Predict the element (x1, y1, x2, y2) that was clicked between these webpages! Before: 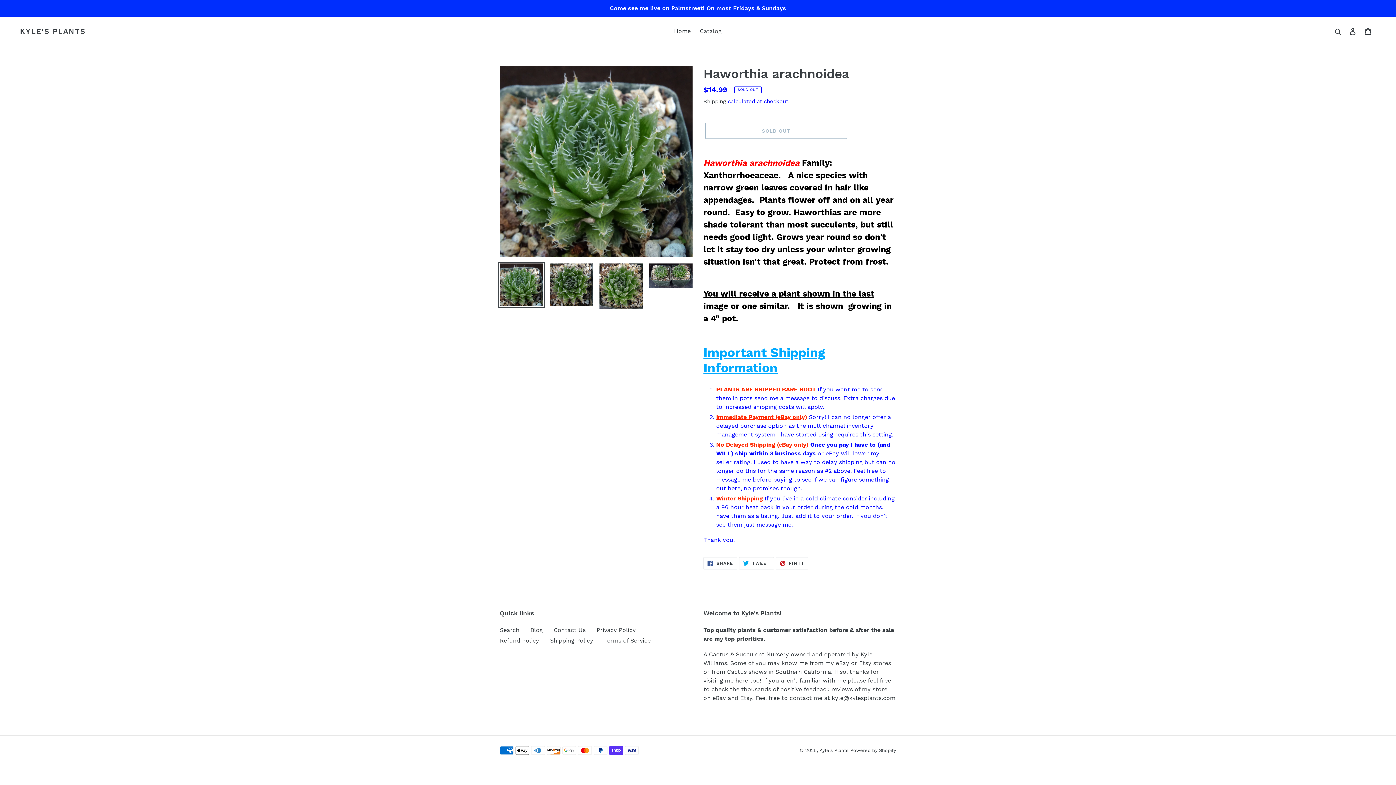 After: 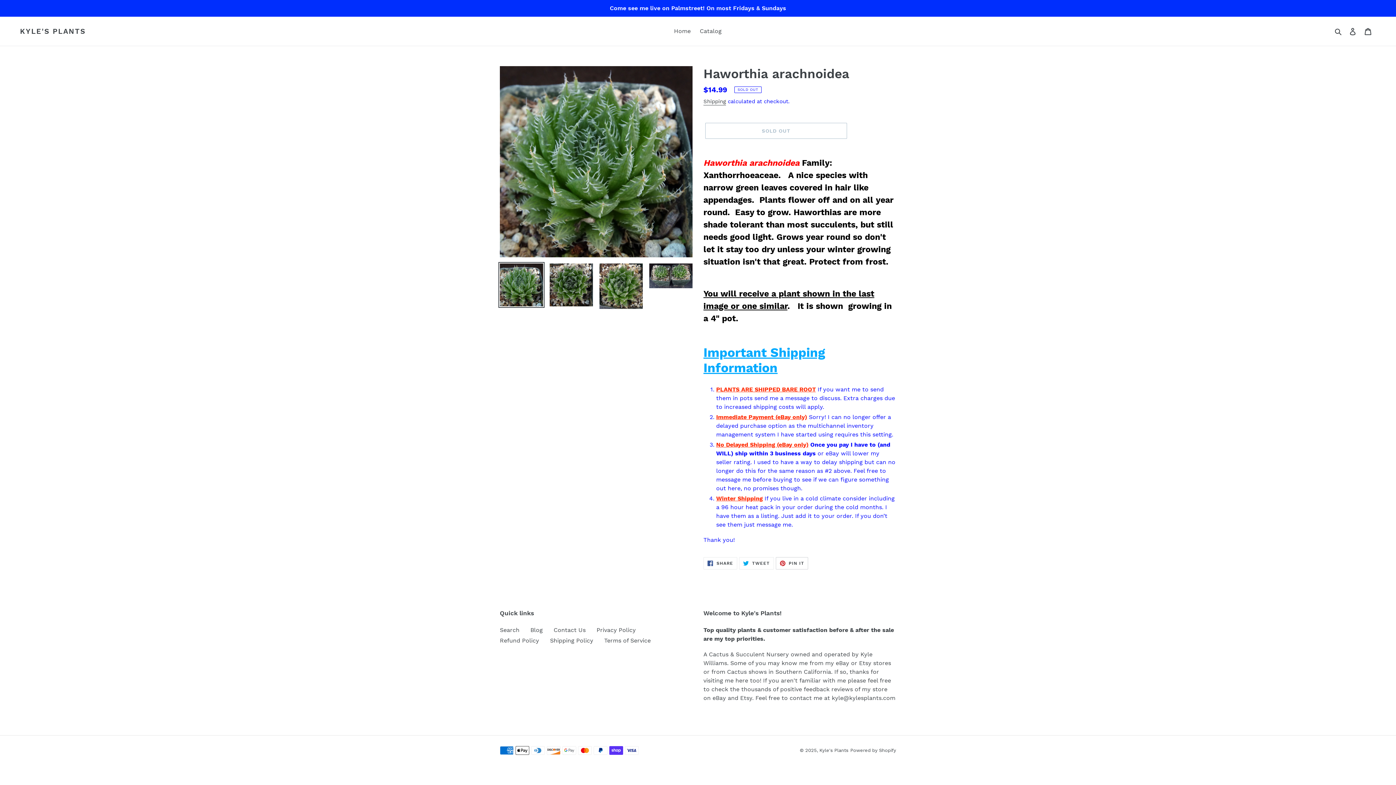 Action: label:  PIN IT
PIN ON PINTEREST bbox: (775, 557, 808, 569)